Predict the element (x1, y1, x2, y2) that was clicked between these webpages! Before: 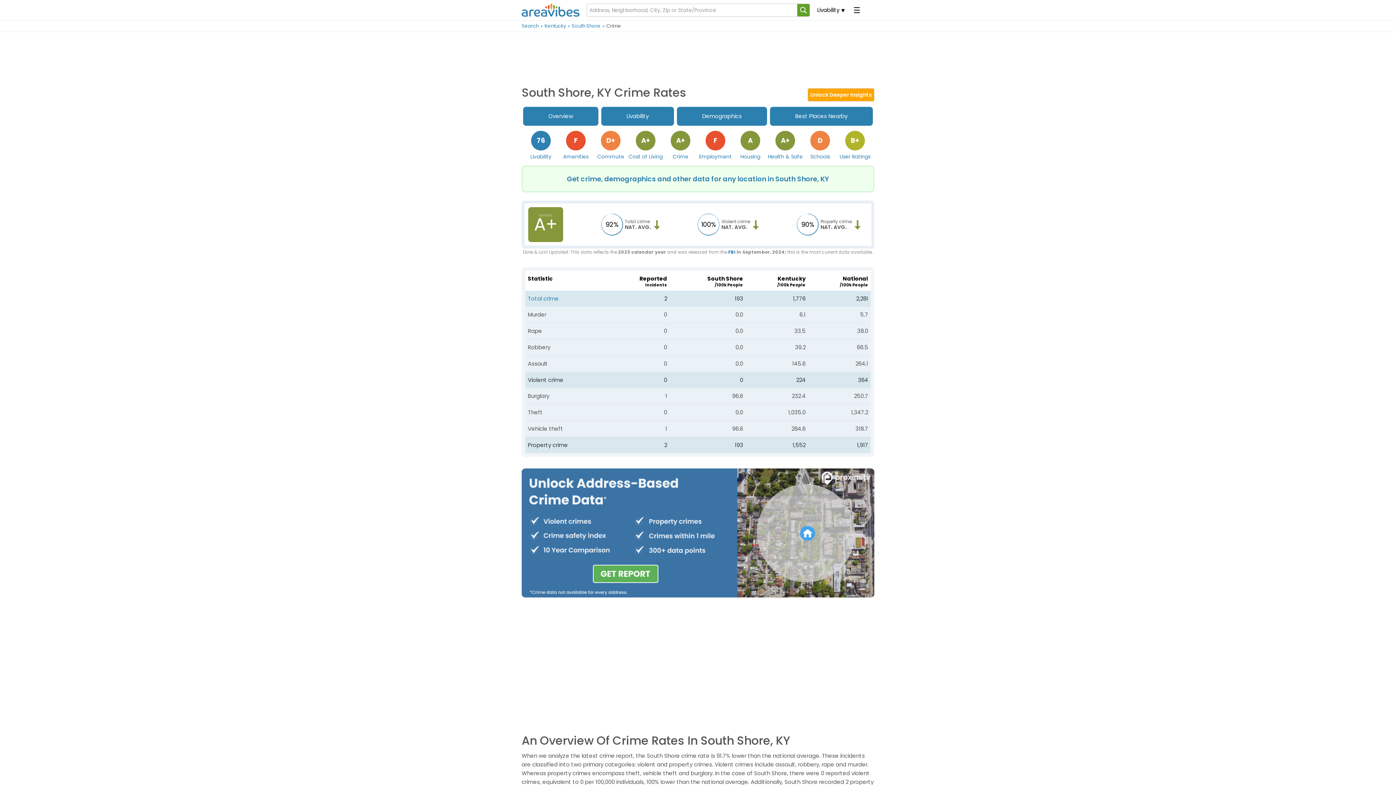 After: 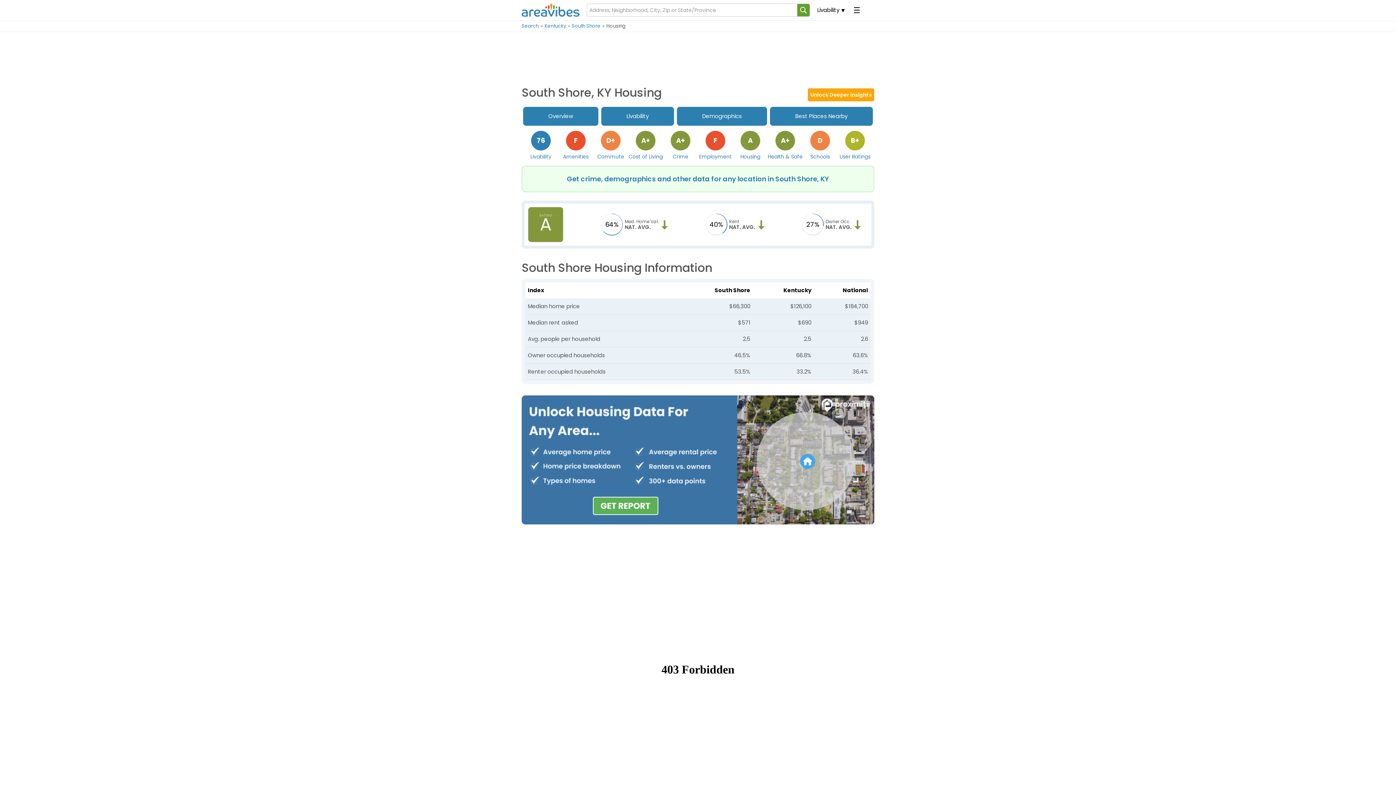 Action: bbox: (733, 129, 768, 161) label: Housing
A